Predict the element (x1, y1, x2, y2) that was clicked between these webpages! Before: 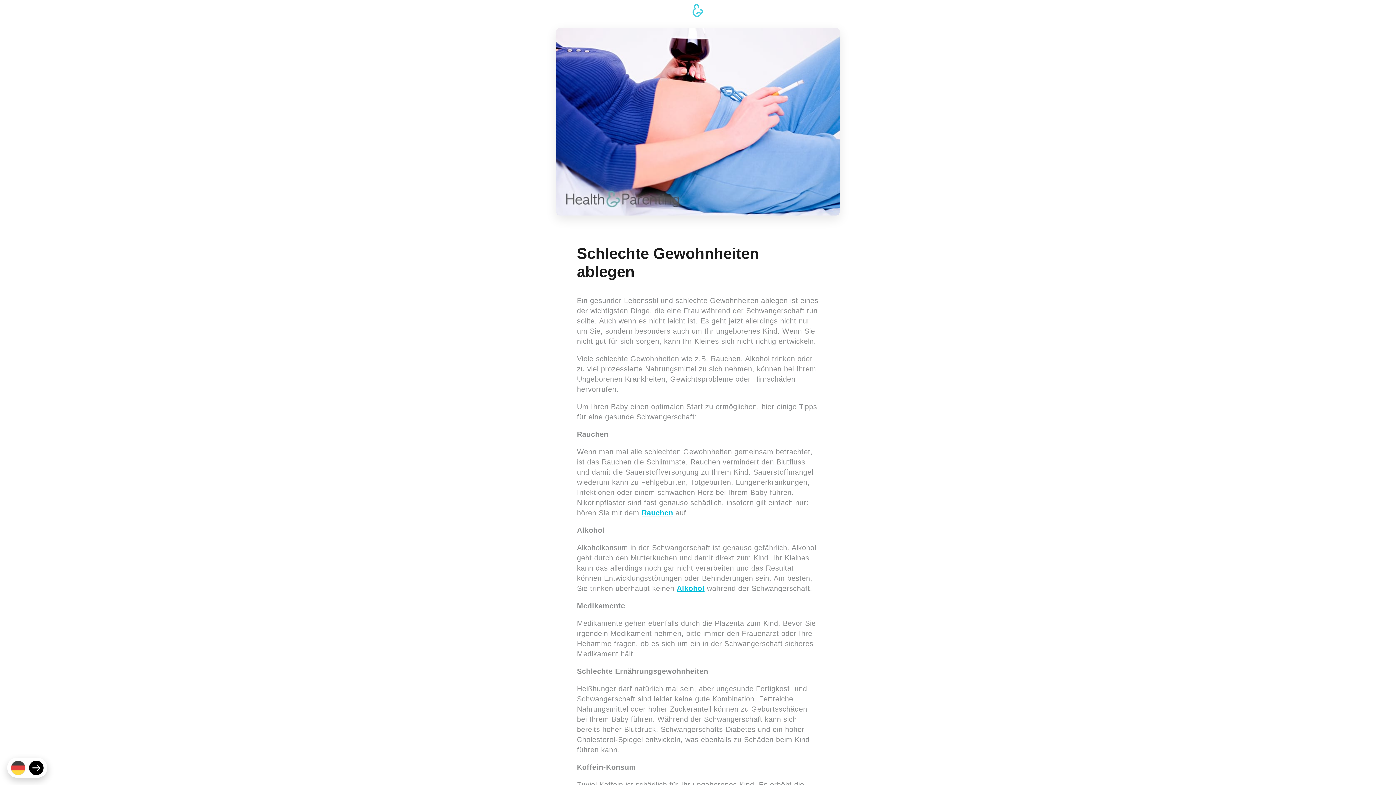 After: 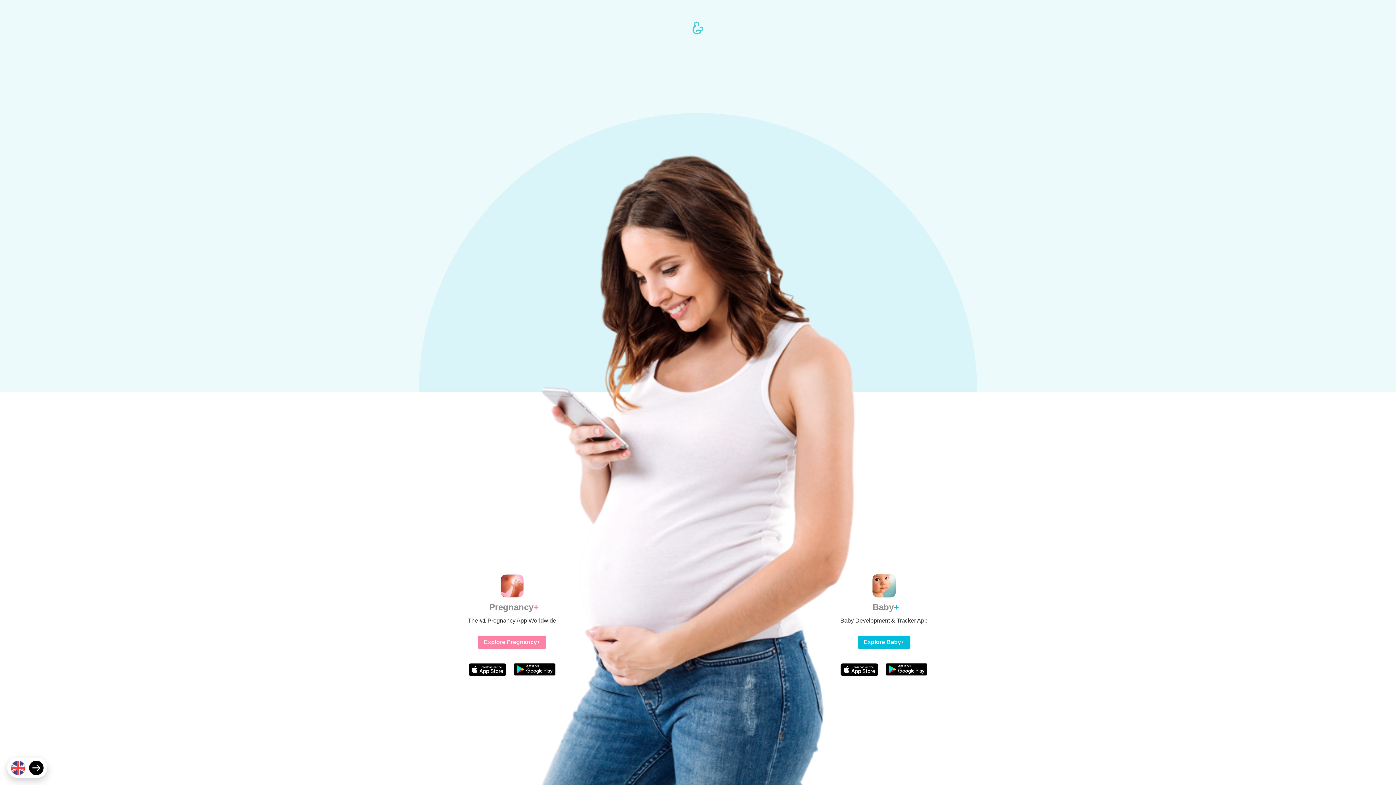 Action: bbox: (692, 4, 703, 17)